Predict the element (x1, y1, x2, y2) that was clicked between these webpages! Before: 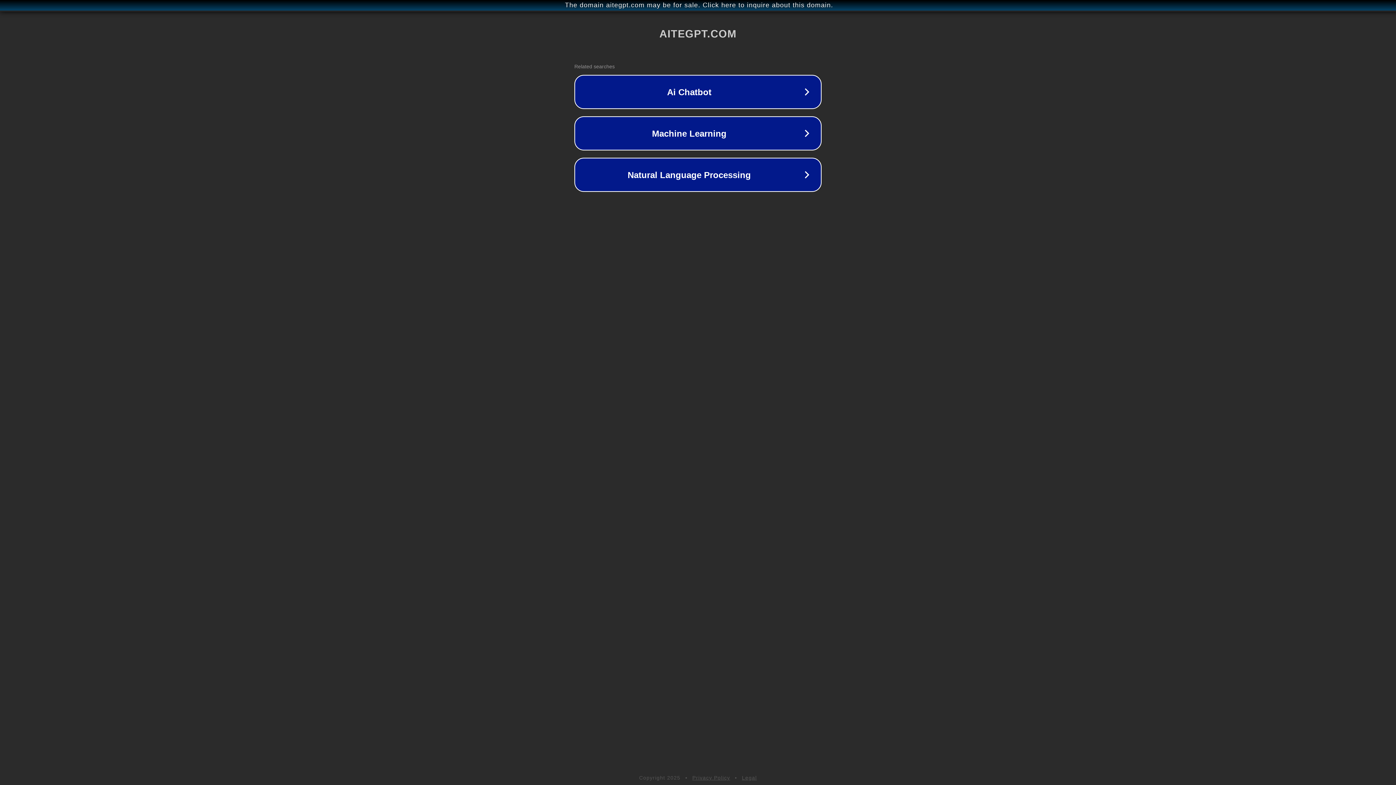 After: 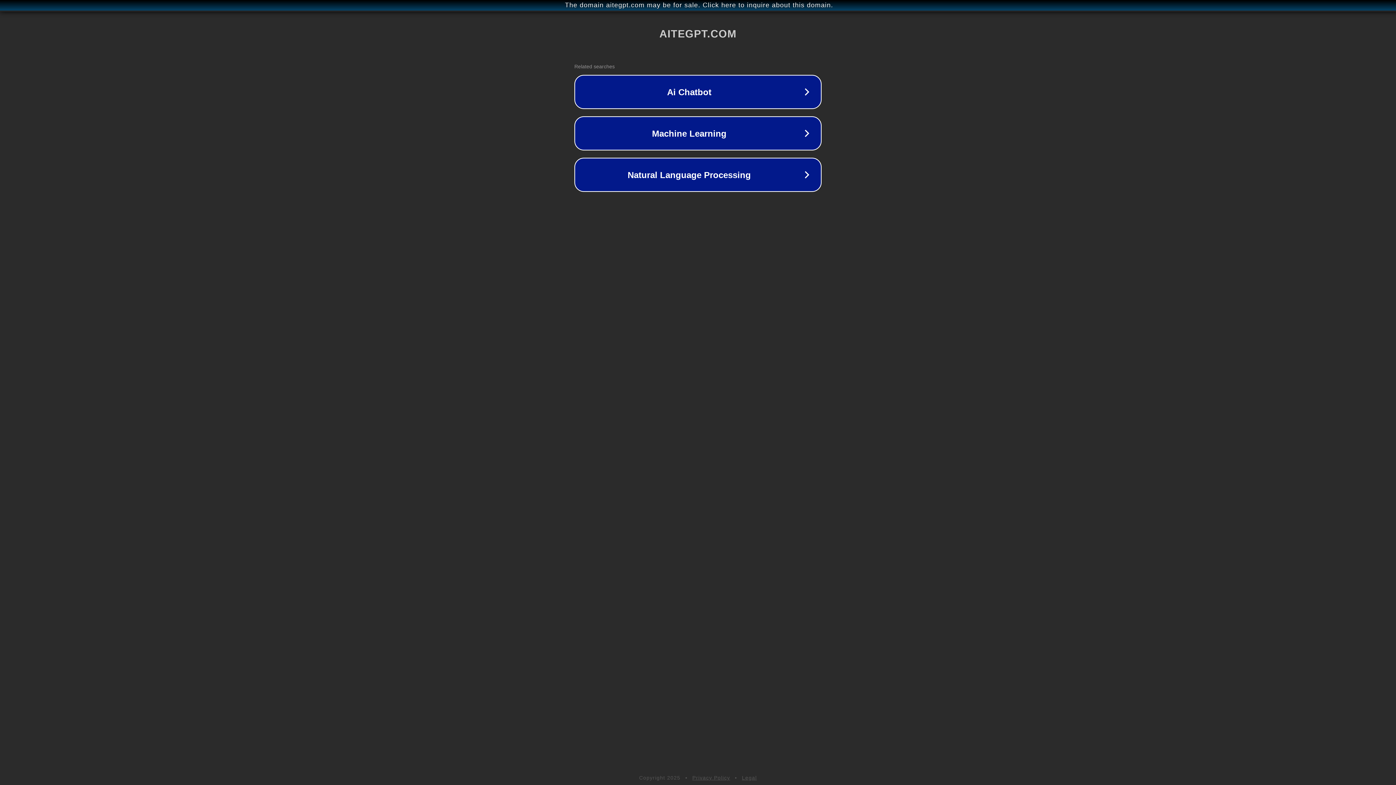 Action: label: Privacy Policy bbox: (692, 775, 730, 781)